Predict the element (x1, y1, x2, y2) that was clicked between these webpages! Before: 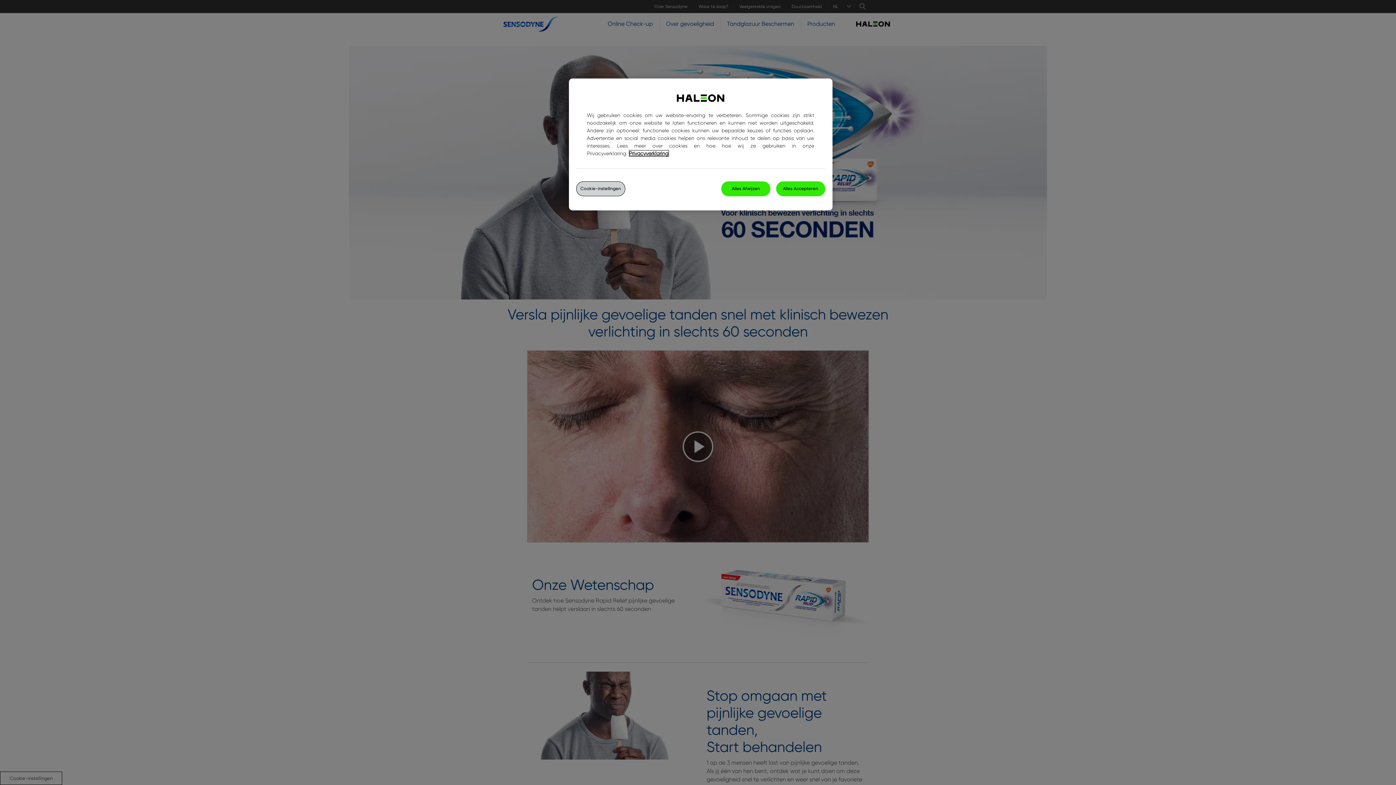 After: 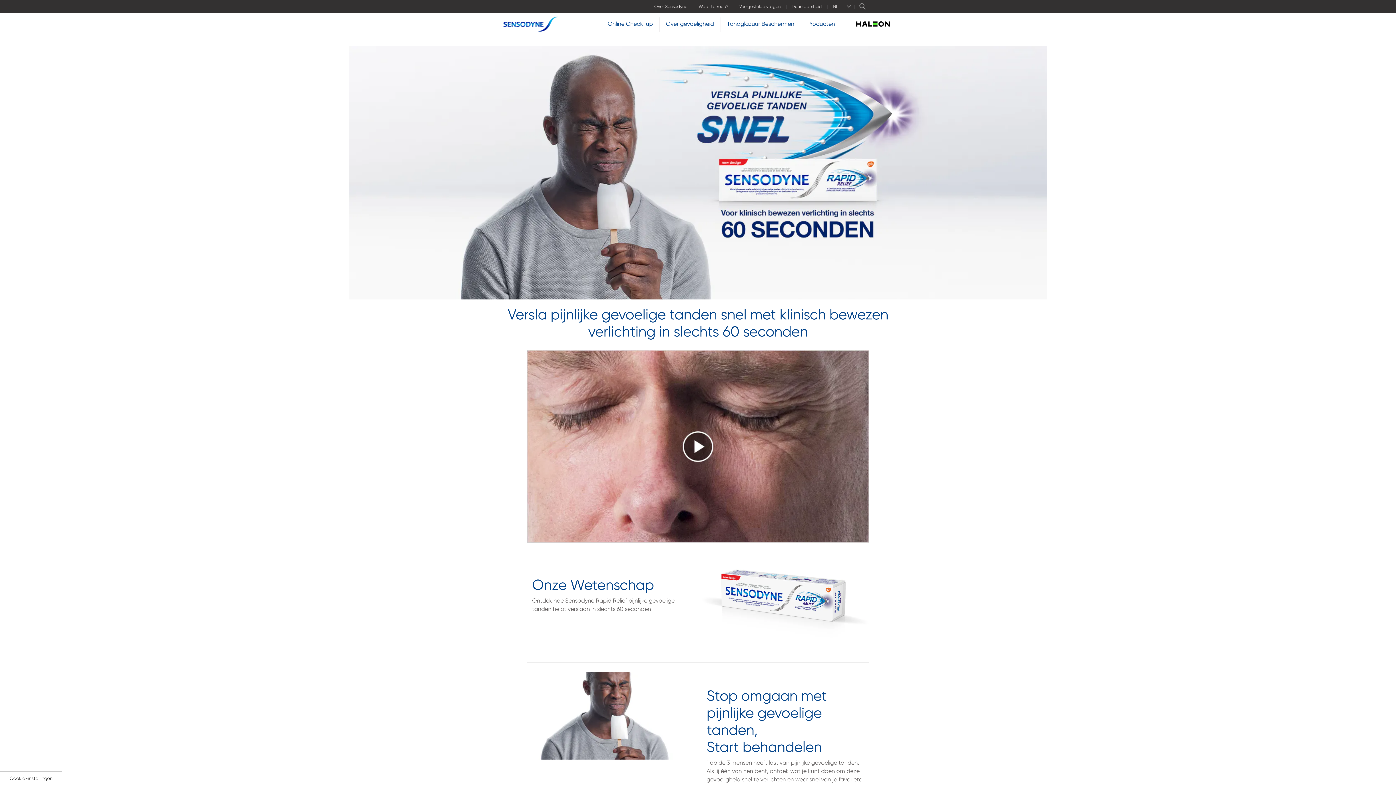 Action: bbox: (776, 181, 825, 196) label: Alles Accepteren